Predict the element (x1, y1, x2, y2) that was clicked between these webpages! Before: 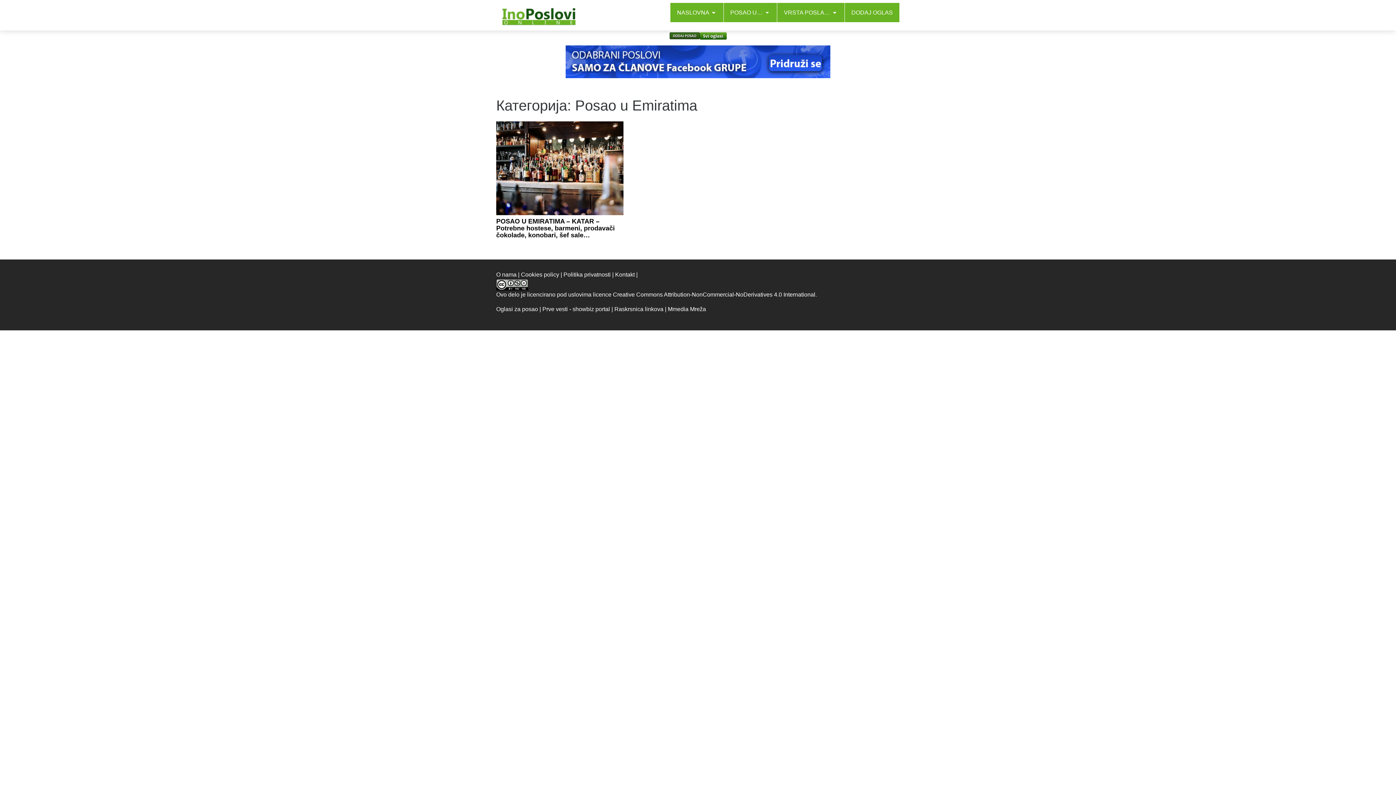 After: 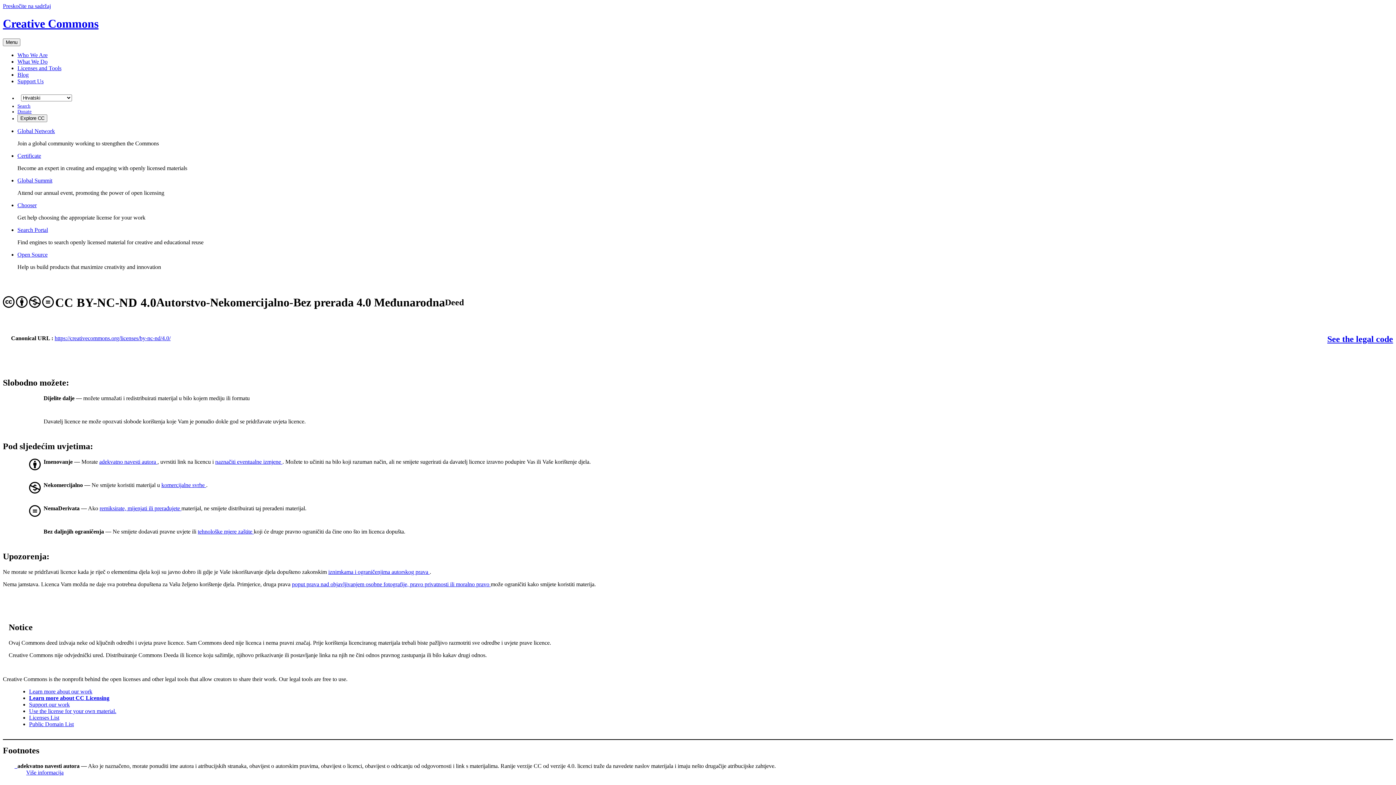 Action: bbox: (613, 291, 815, 297) label: Creative Commons Attribution-NonCommercial-NoDerivatives 4.0 International